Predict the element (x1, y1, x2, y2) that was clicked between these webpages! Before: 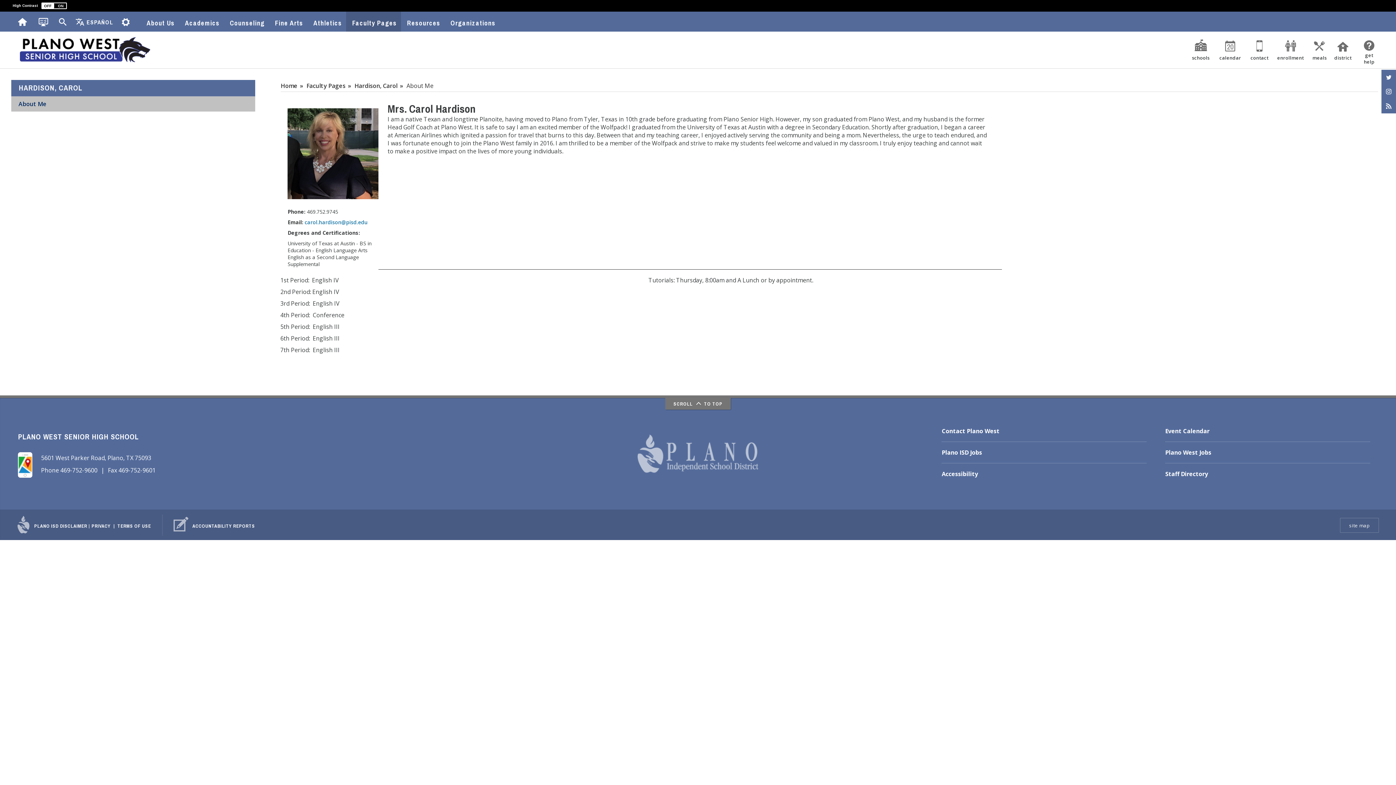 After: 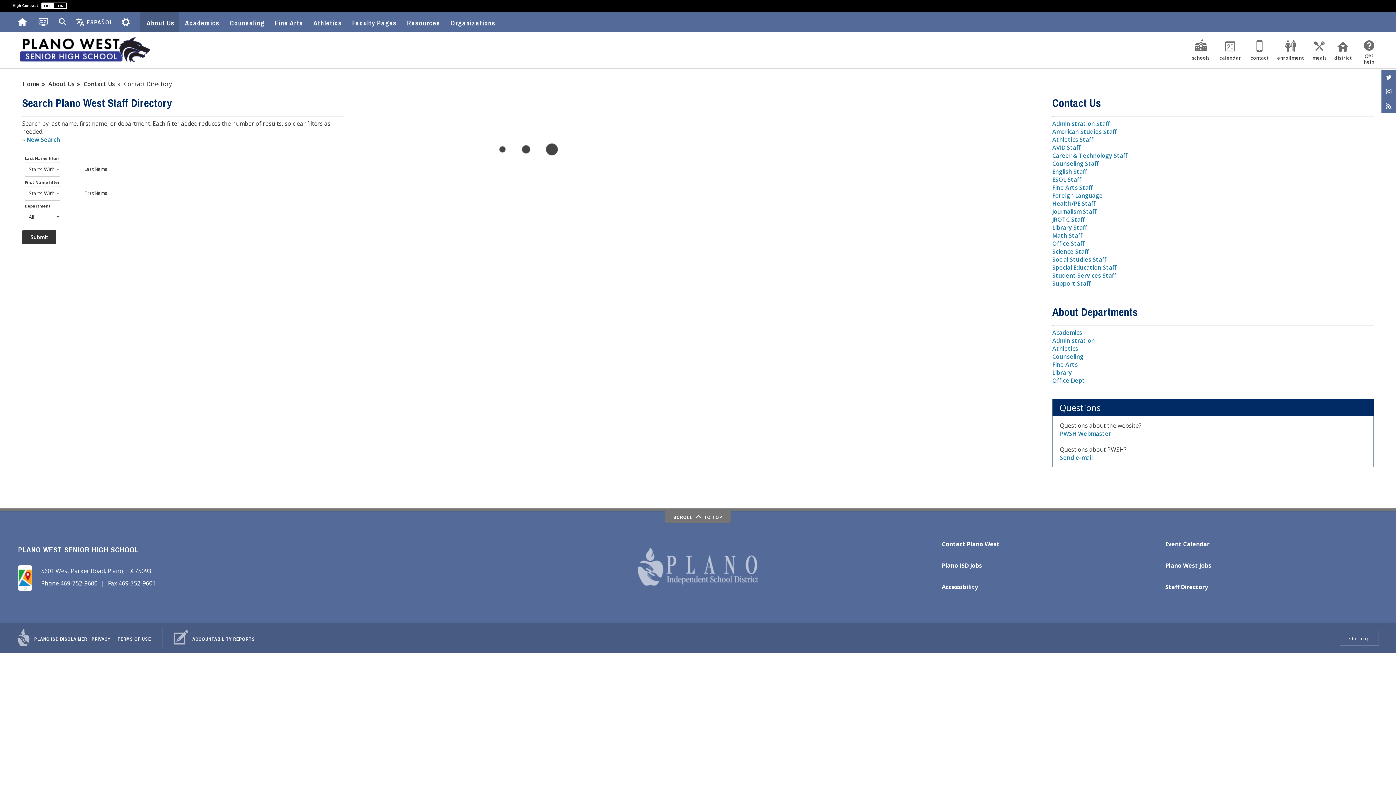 Action: bbox: (941, 420, 1147, 441) label: Contact Plano West